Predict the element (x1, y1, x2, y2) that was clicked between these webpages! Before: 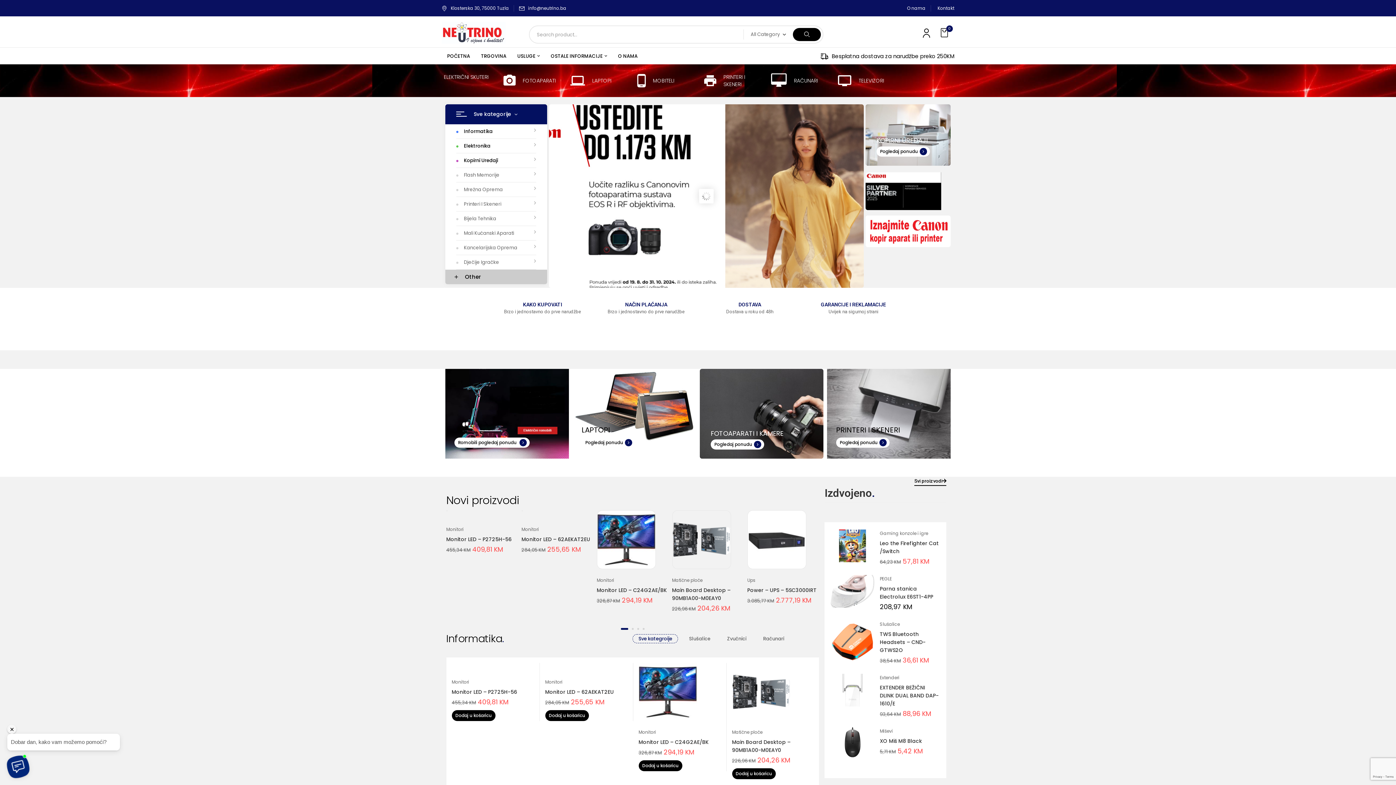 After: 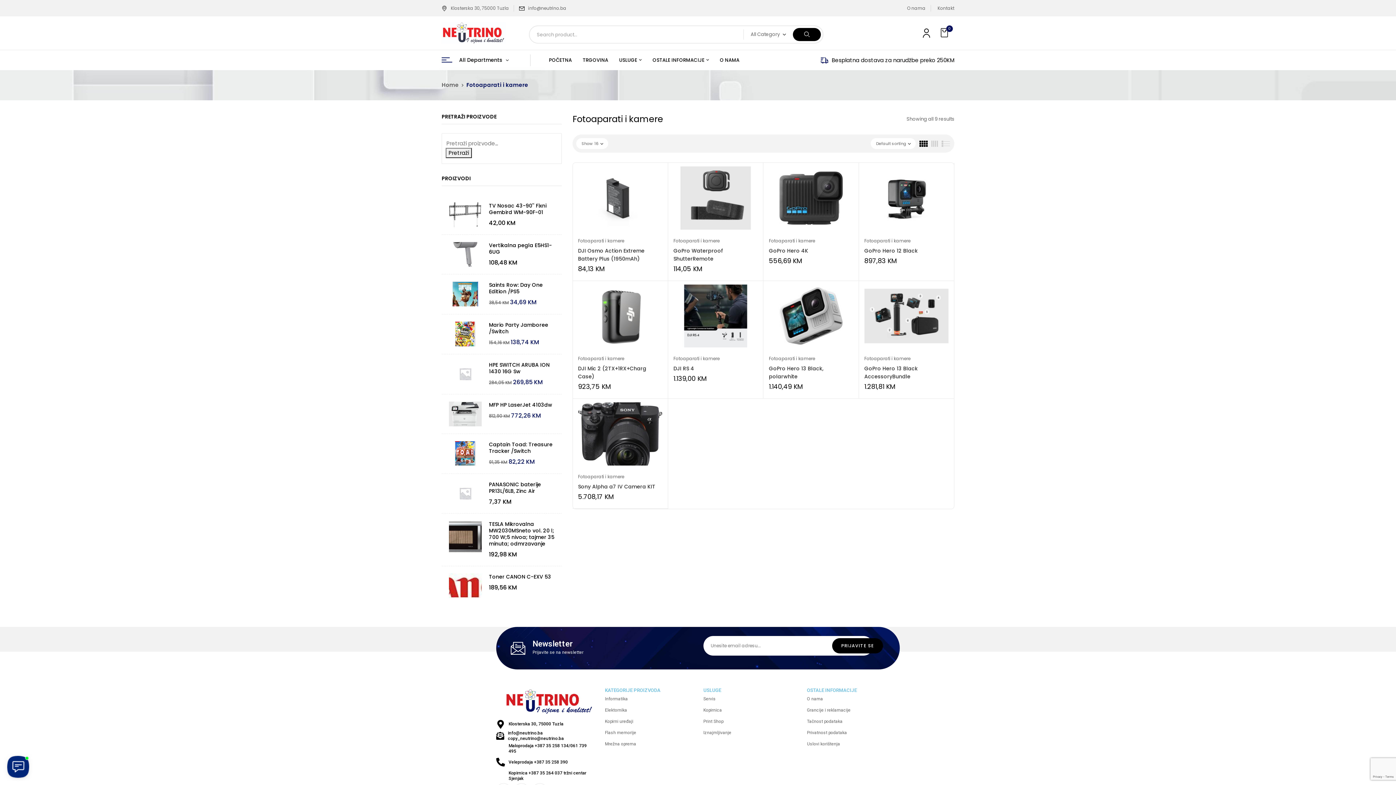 Action: bbox: (700, 369, 823, 458)